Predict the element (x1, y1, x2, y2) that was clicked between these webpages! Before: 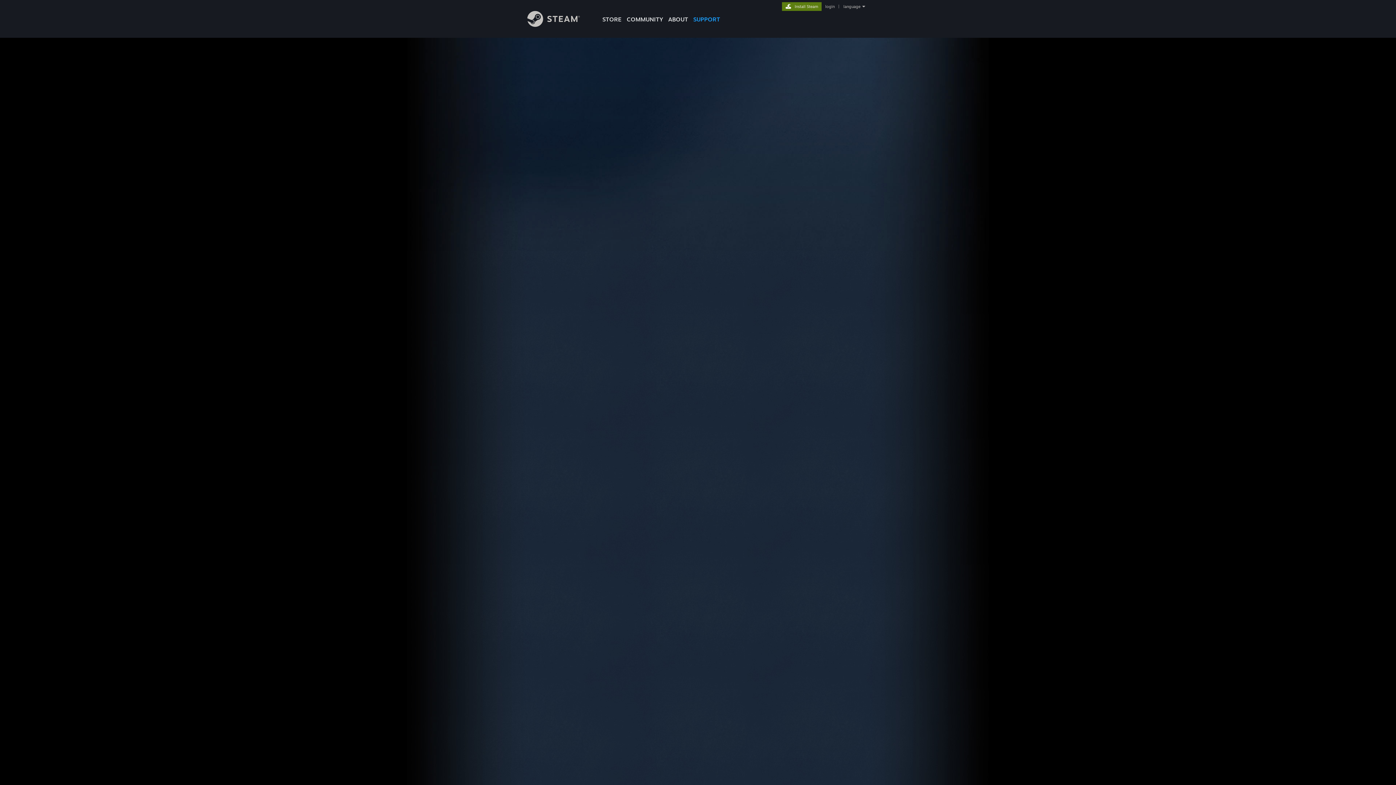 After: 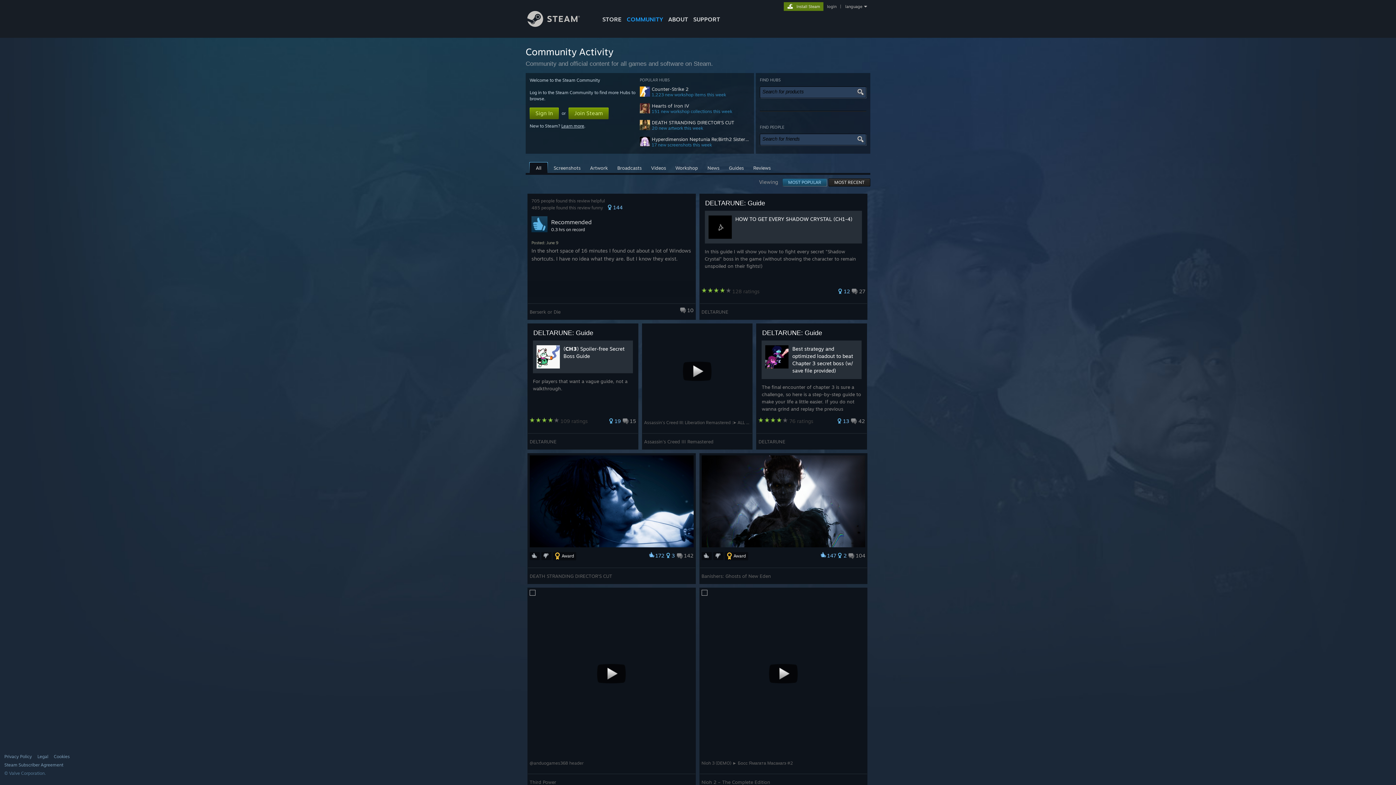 Action: bbox: (624, 0, 665, 24) label: COMMUNITY